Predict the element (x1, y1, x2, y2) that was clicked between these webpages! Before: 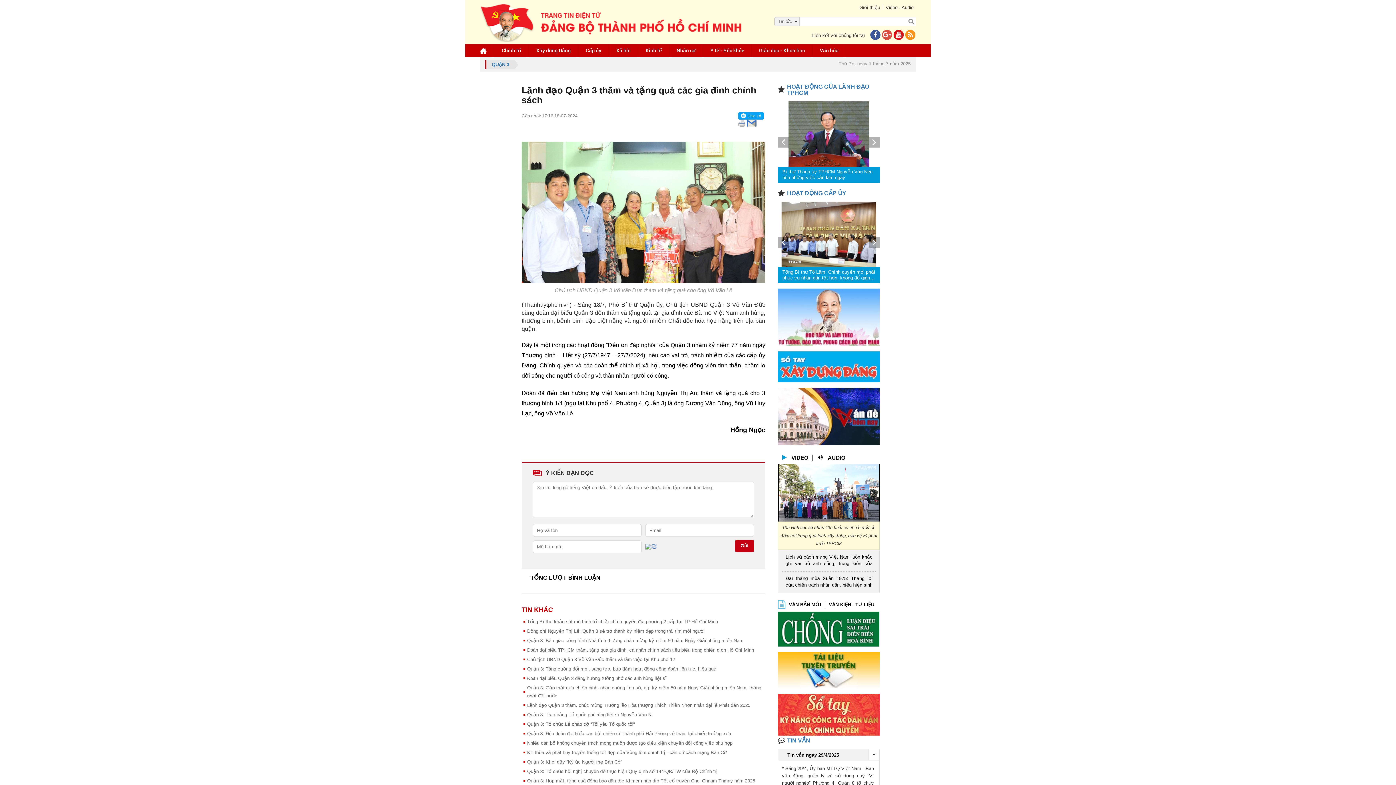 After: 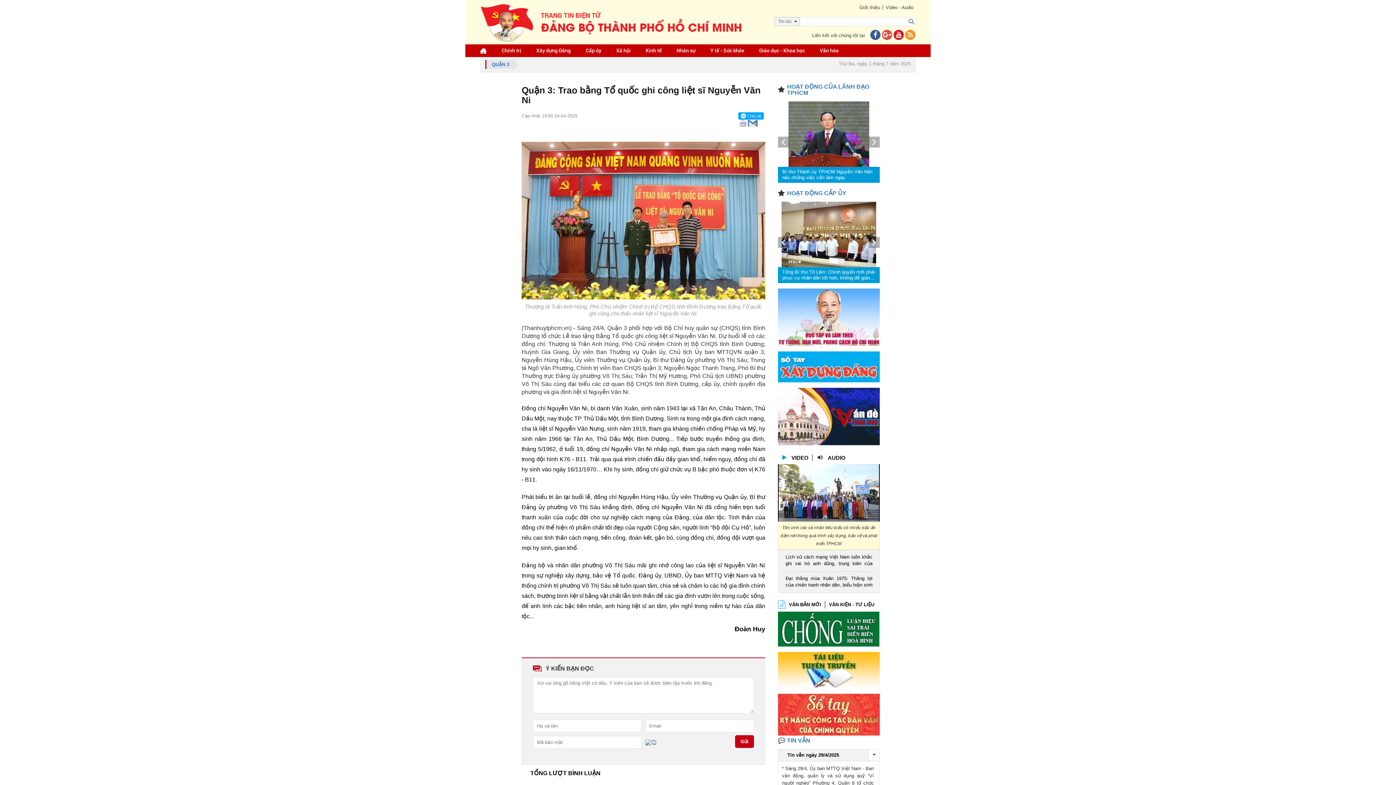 Action: bbox: (527, 712, 652, 717) label: Quận 3: Trao bằng Tổ quốc ghi công liệt sĩ Nguyễn Văn Ni